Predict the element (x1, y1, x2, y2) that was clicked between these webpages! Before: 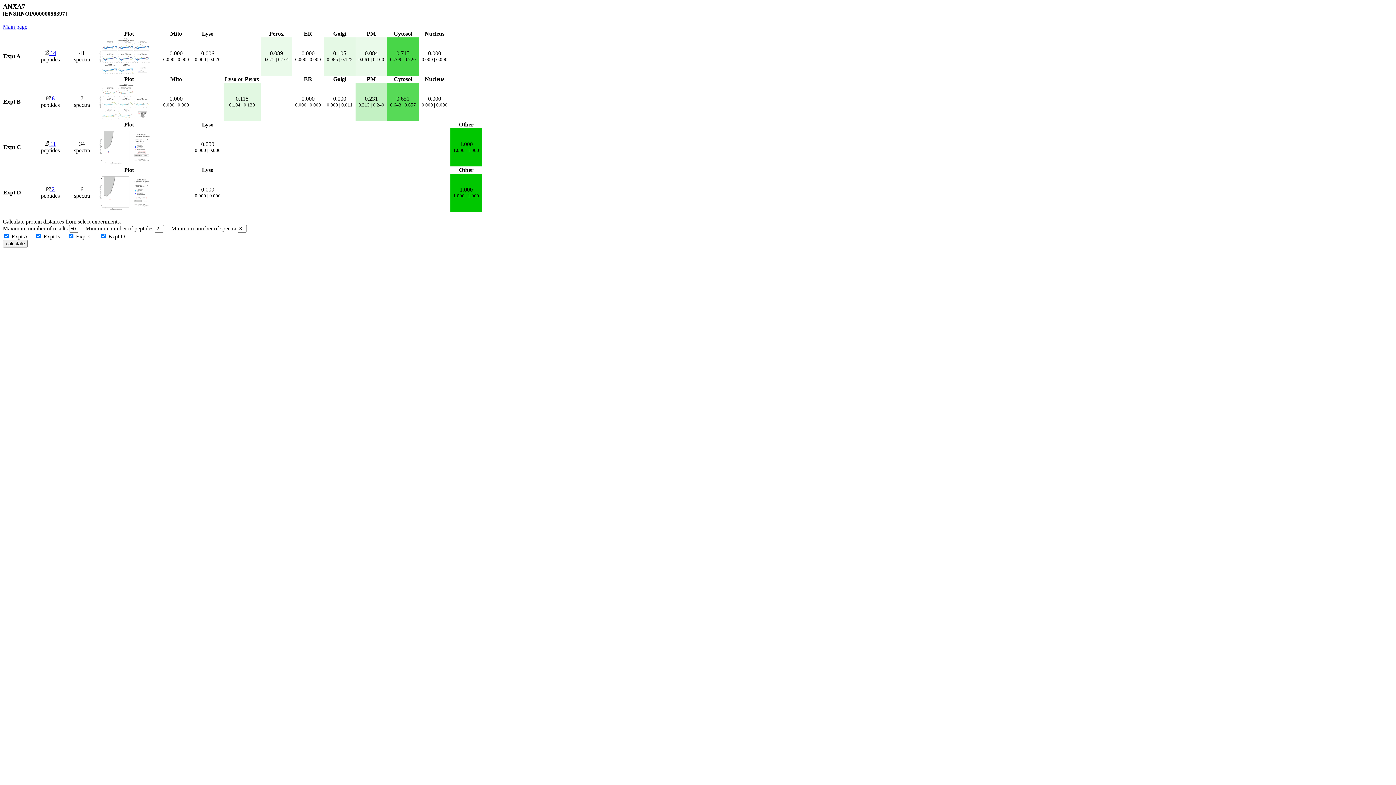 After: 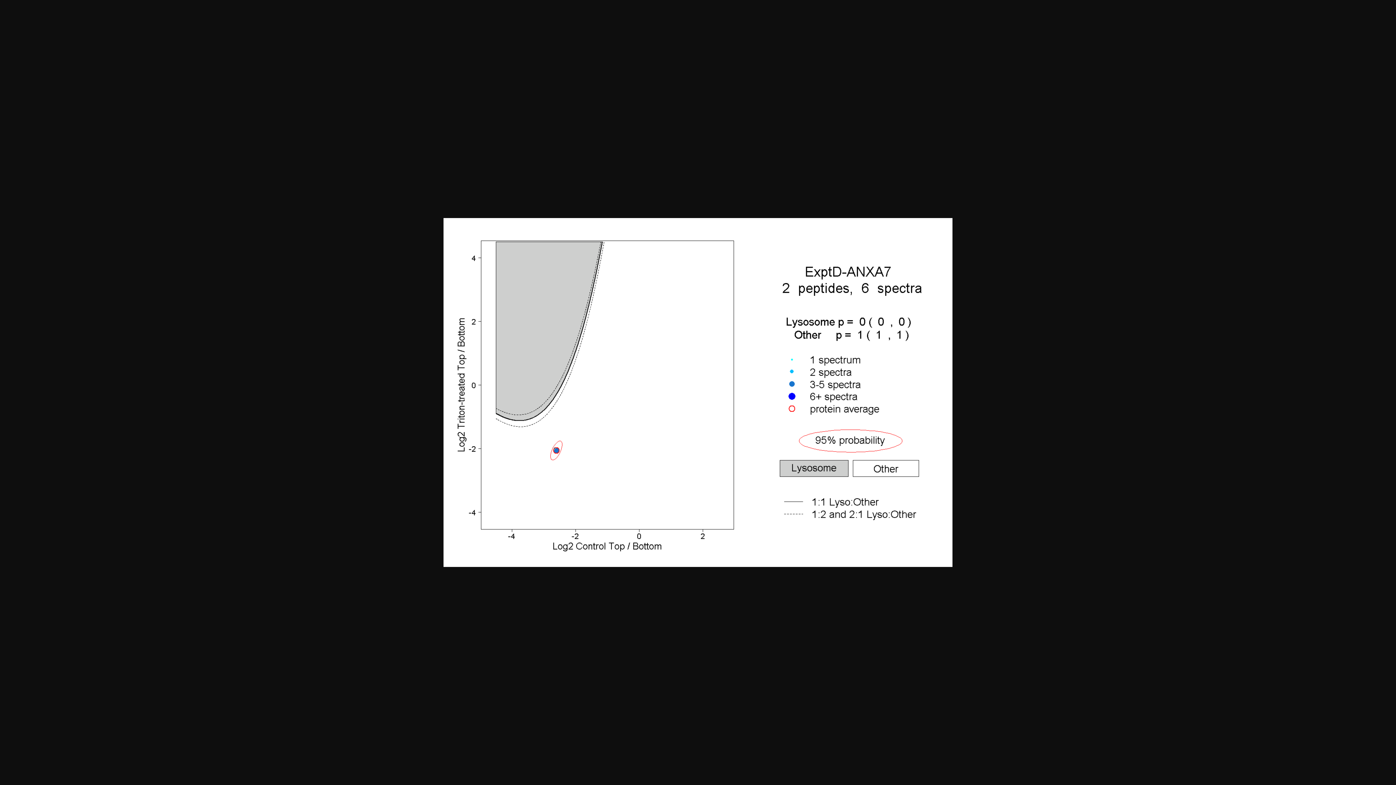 Action: bbox: (98, 206, 152, 212)